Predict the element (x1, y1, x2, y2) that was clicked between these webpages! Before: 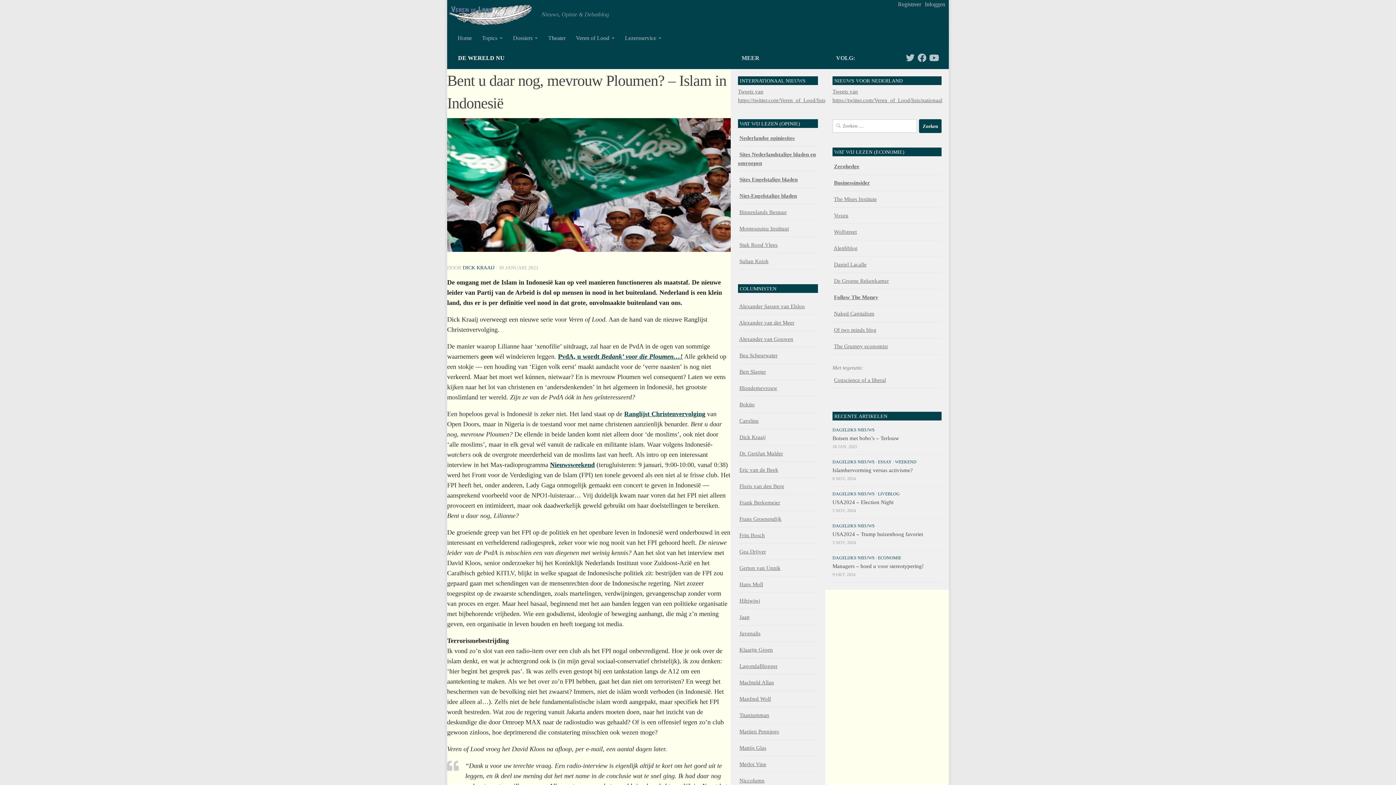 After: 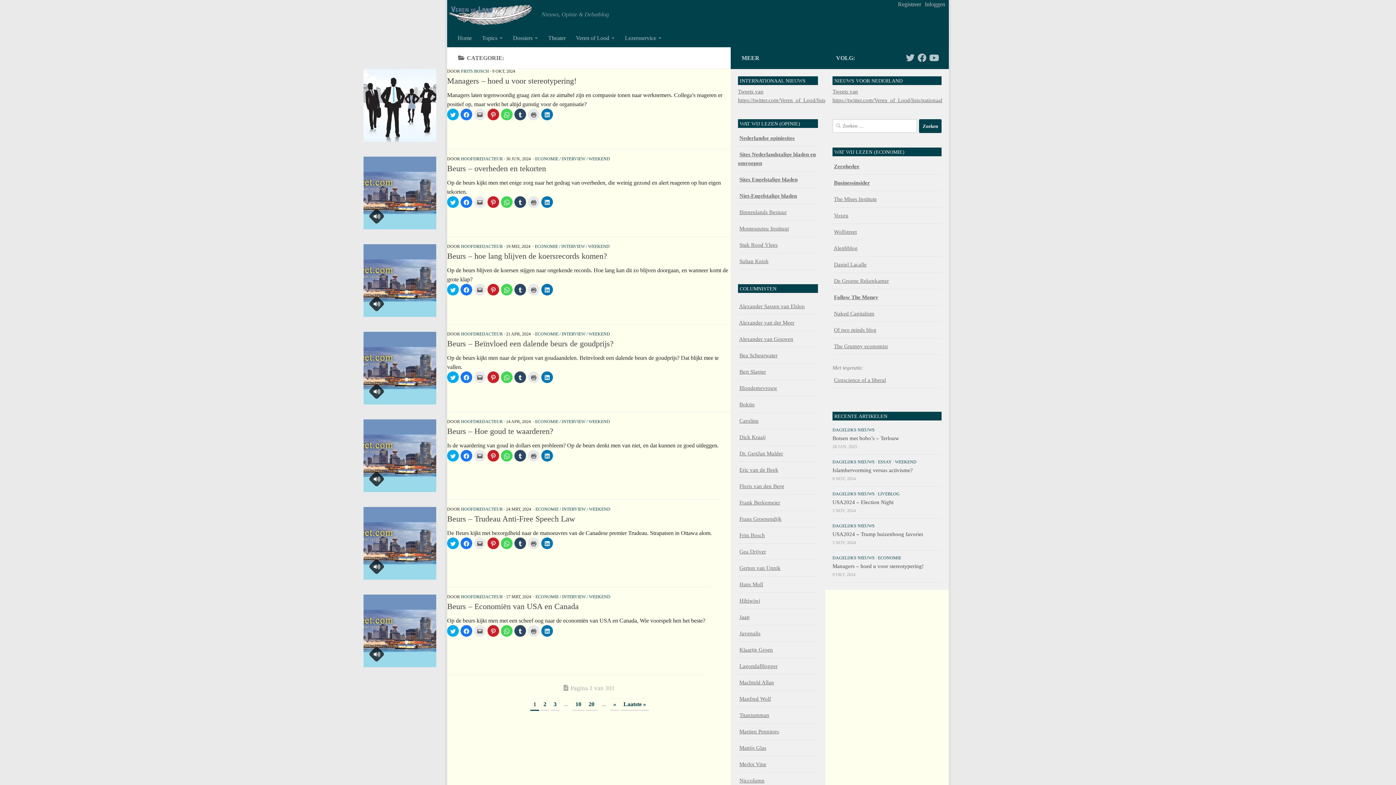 Action: bbox: (878, 555, 901, 560) label: ECONOMIE